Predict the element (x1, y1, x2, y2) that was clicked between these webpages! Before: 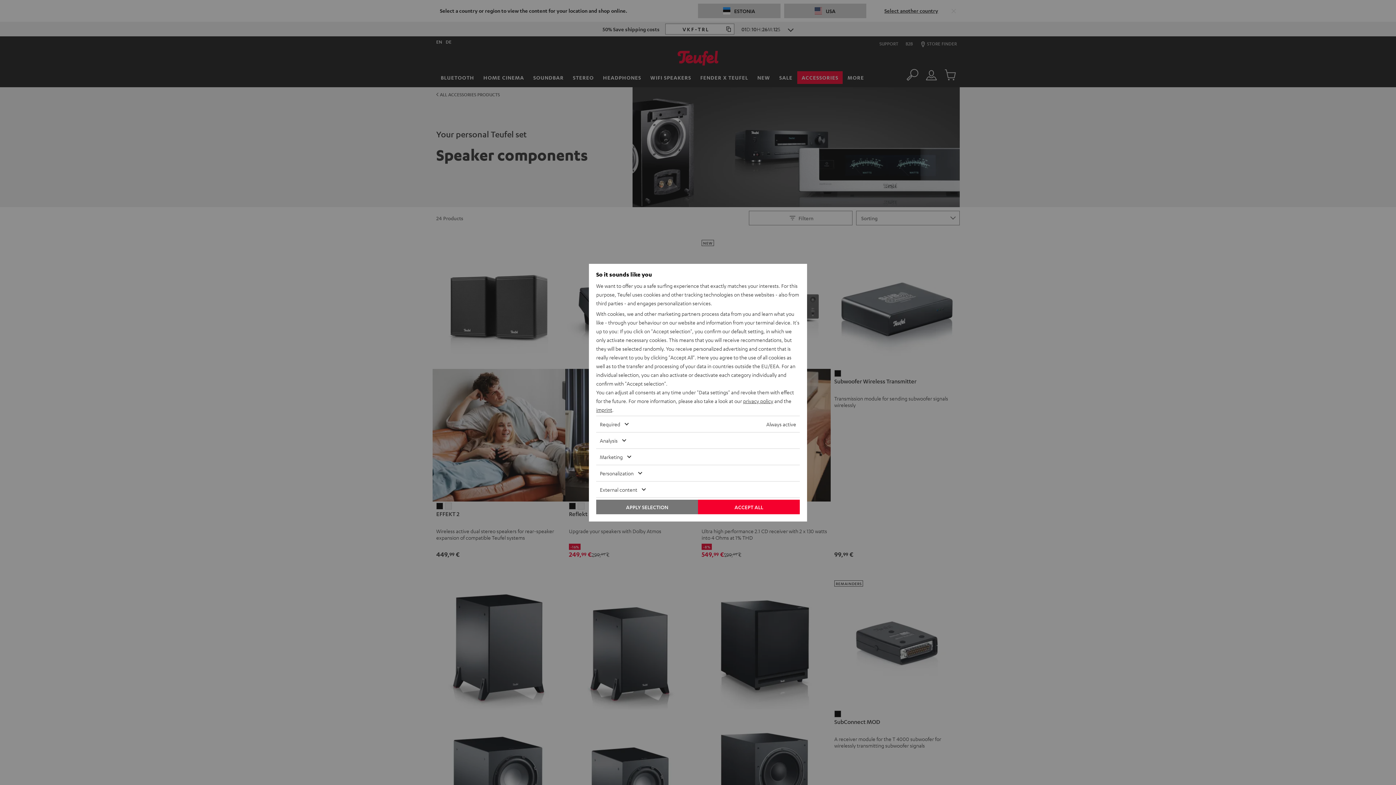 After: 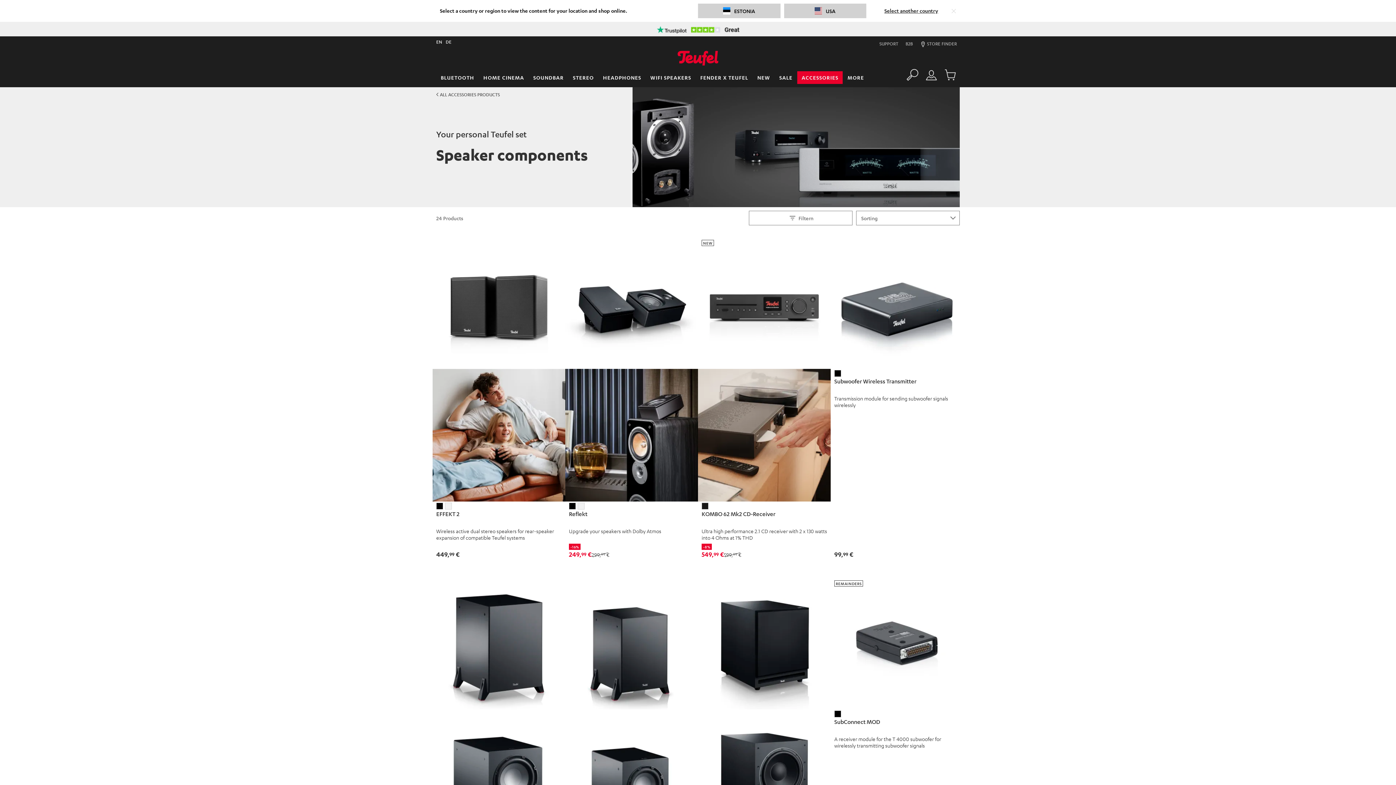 Action: bbox: (698, 499, 800, 514) label: ACCEPT ALL